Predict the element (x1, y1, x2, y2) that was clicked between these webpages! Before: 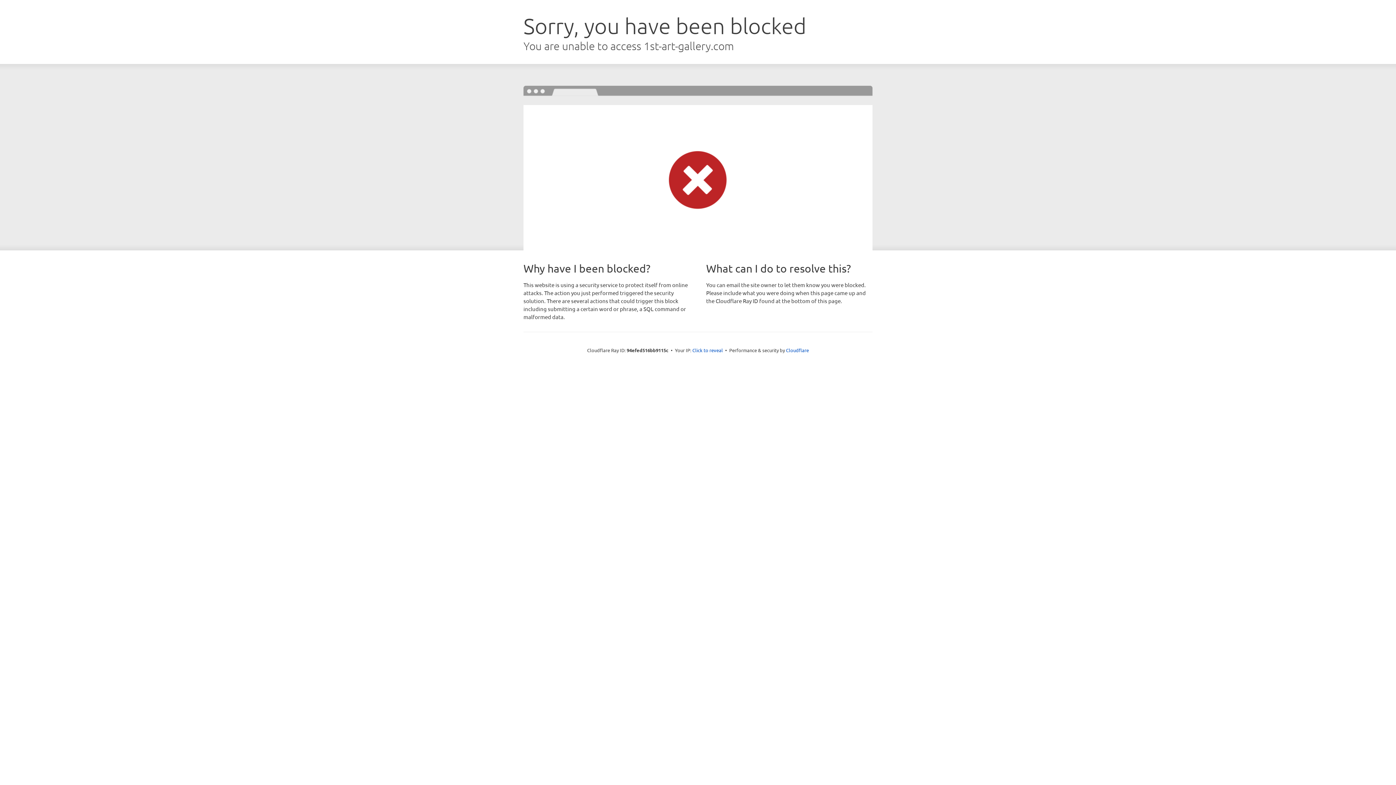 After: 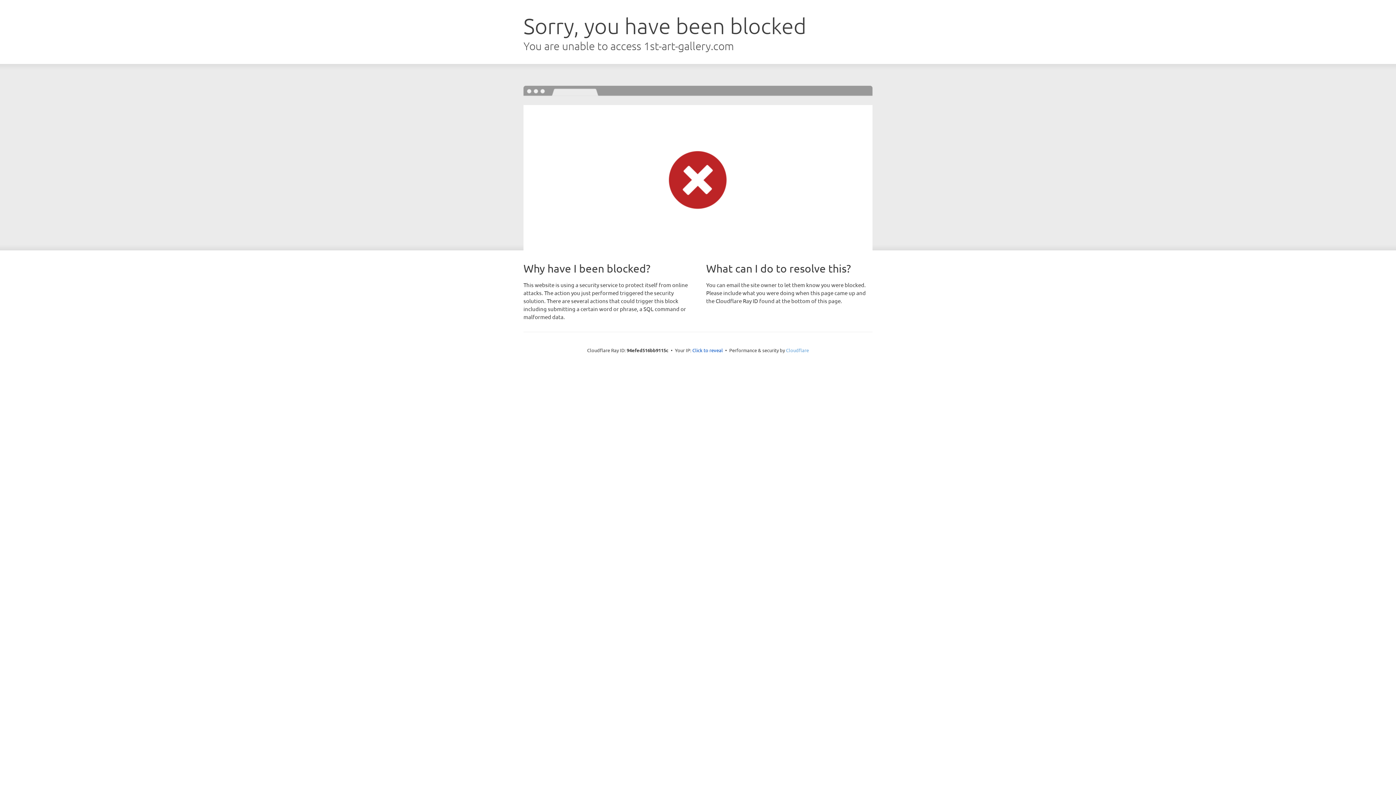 Action: label: Cloudflare bbox: (786, 347, 809, 353)